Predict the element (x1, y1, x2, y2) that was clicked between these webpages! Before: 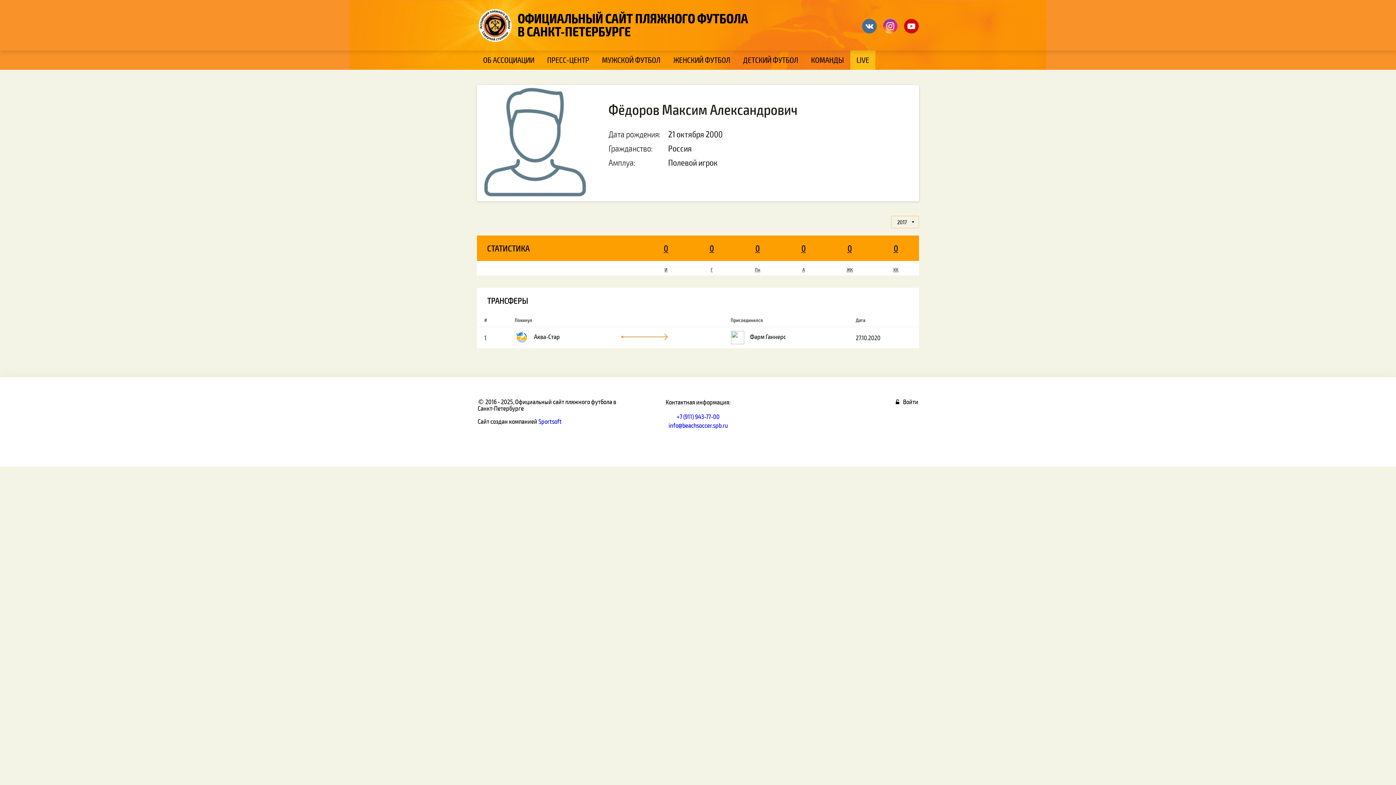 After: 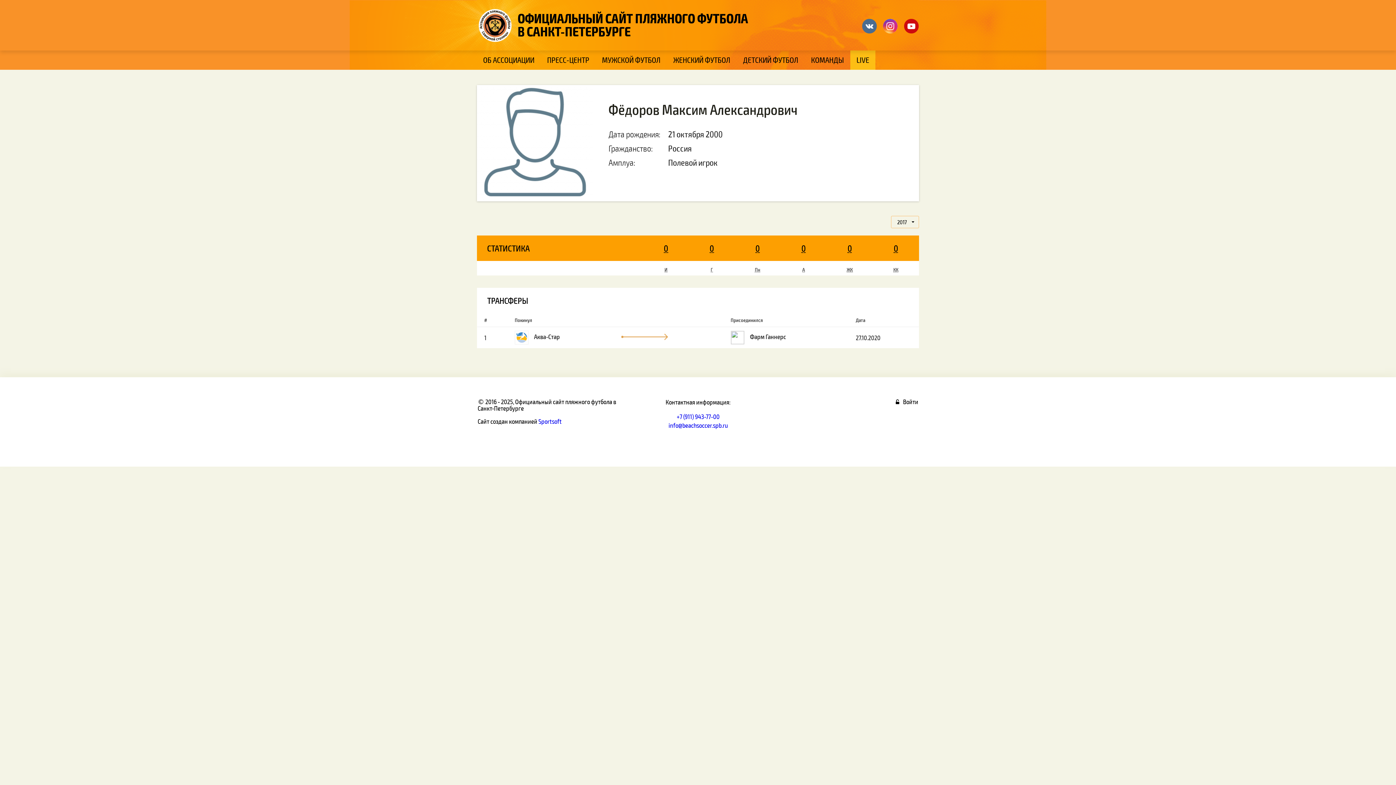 Action: label: Sportsoft bbox: (538, 417, 561, 425)